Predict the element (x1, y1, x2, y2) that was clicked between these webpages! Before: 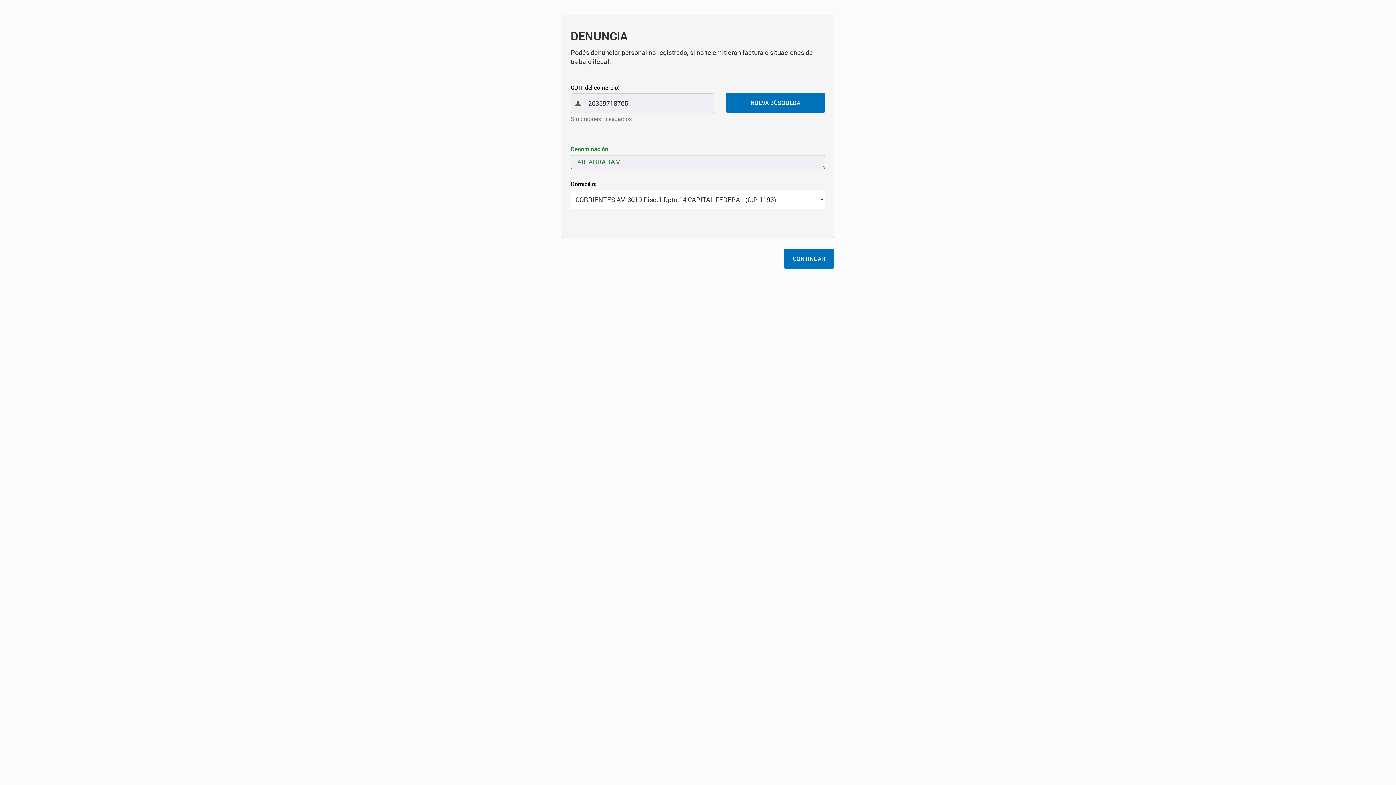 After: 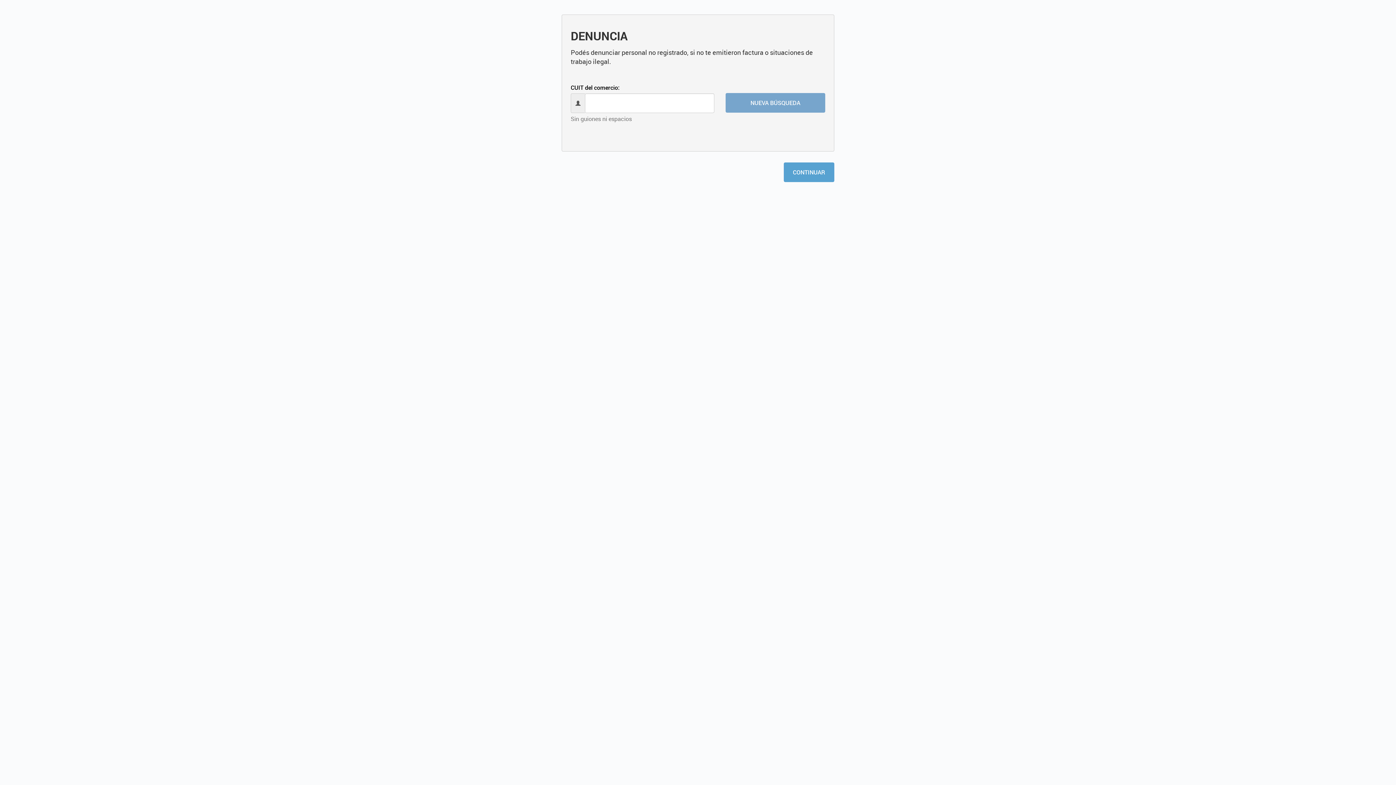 Action: label: NUEVA BÚSQUEDA bbox: (725, 93, 825, 112)